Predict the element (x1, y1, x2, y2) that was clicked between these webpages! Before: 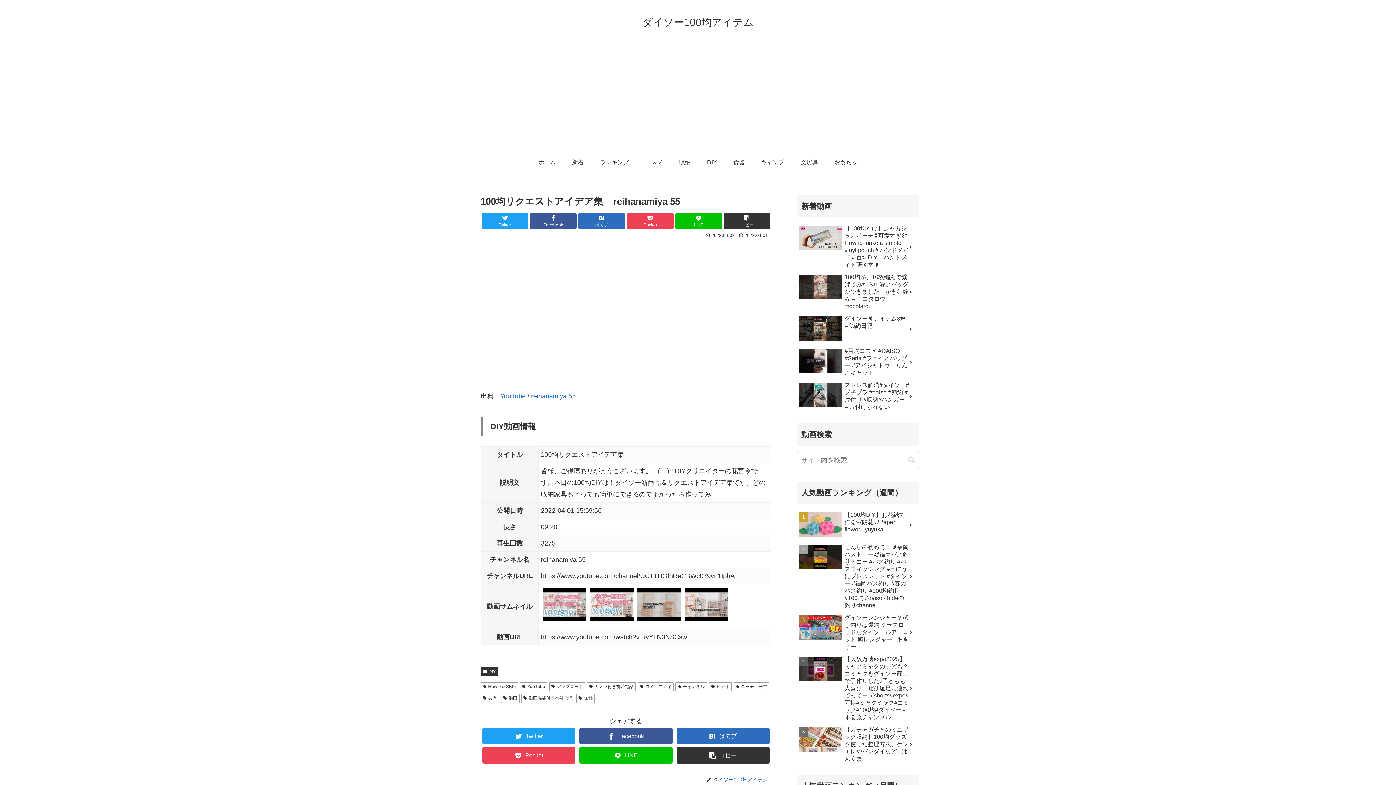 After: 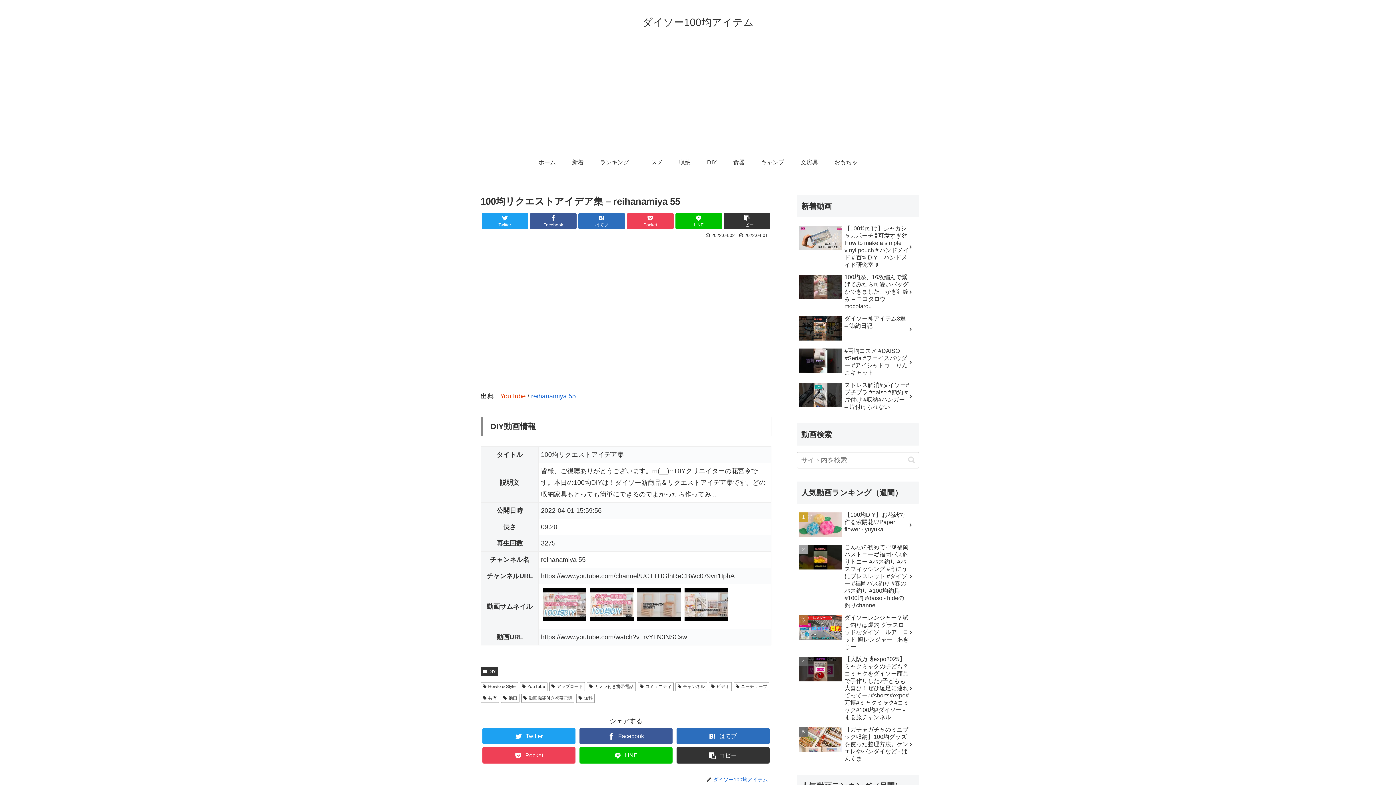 Action: bbox: (500, 392, 525, 400) label: YouTube